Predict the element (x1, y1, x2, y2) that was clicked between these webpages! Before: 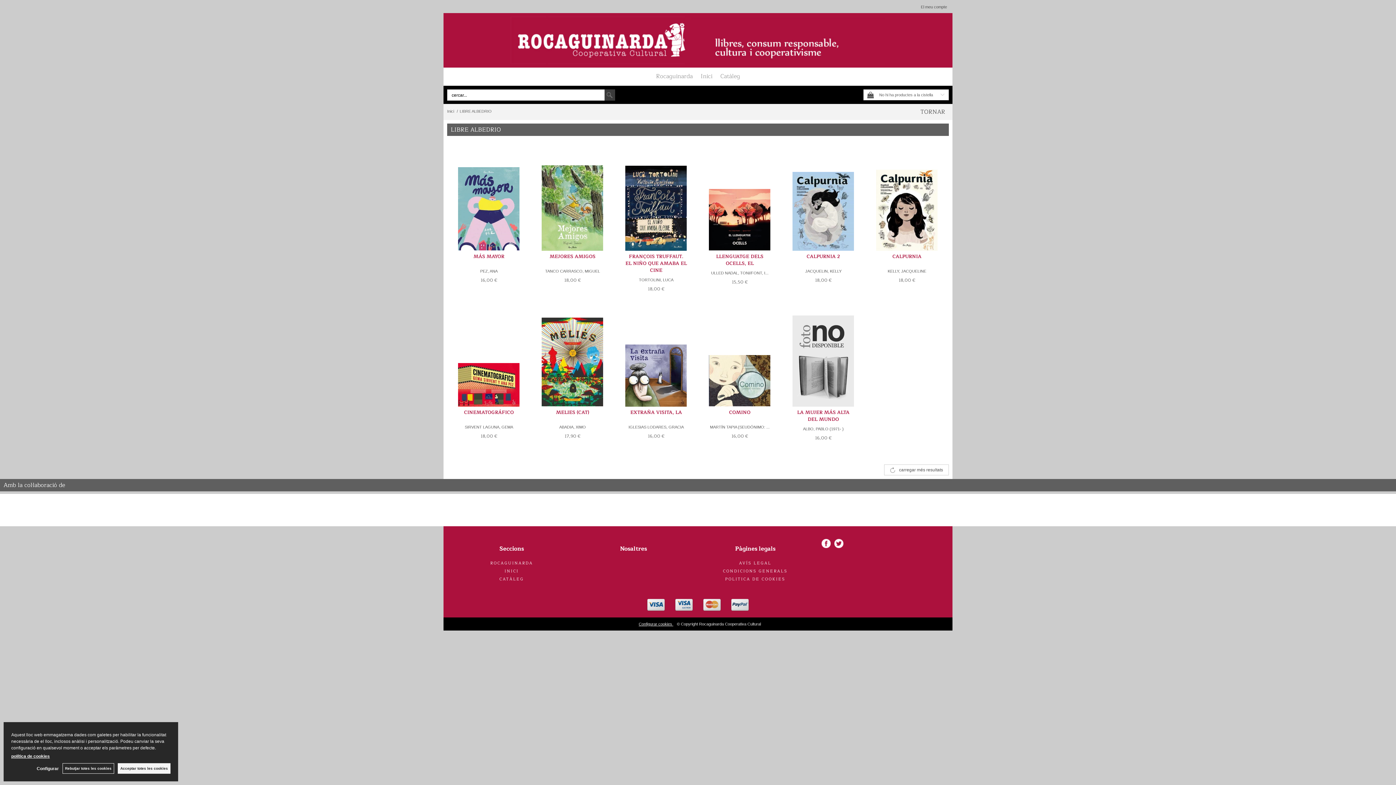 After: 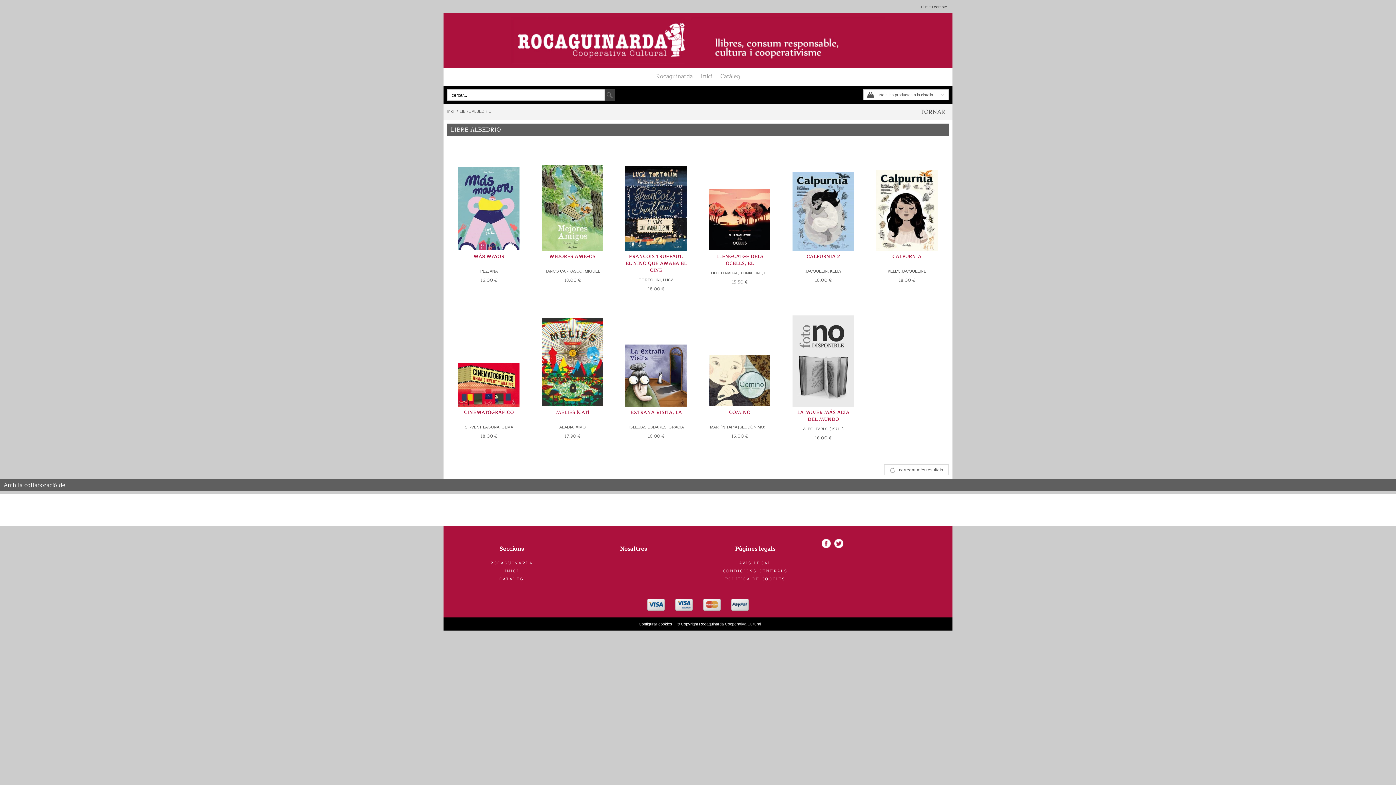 Action: label: Acceptar totes les cookies bbox: (117, 763, 170, 774)